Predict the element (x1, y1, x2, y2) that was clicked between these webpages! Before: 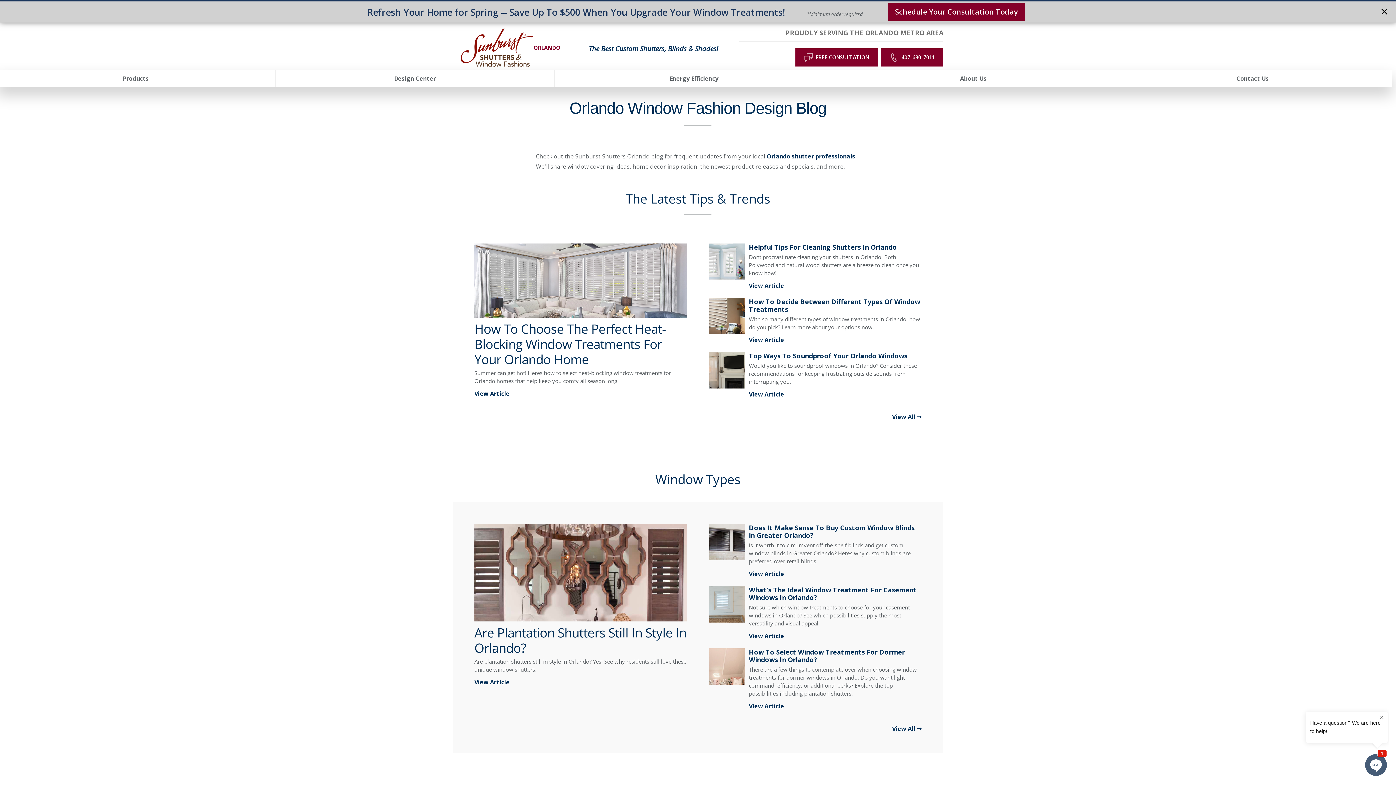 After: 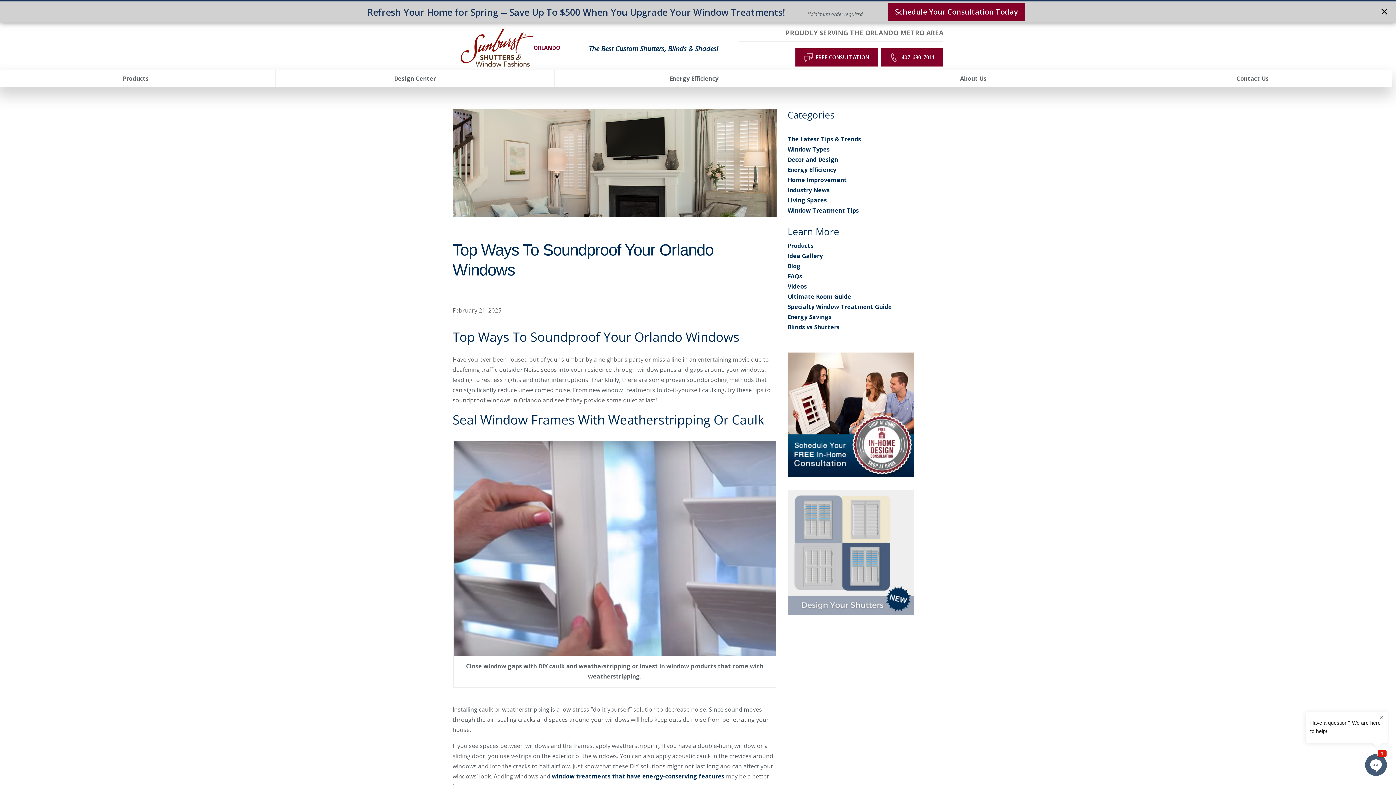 Action: bbox: (749, 351, 907, 360) label: Top Ways To Soundproof Your Orlando Windows